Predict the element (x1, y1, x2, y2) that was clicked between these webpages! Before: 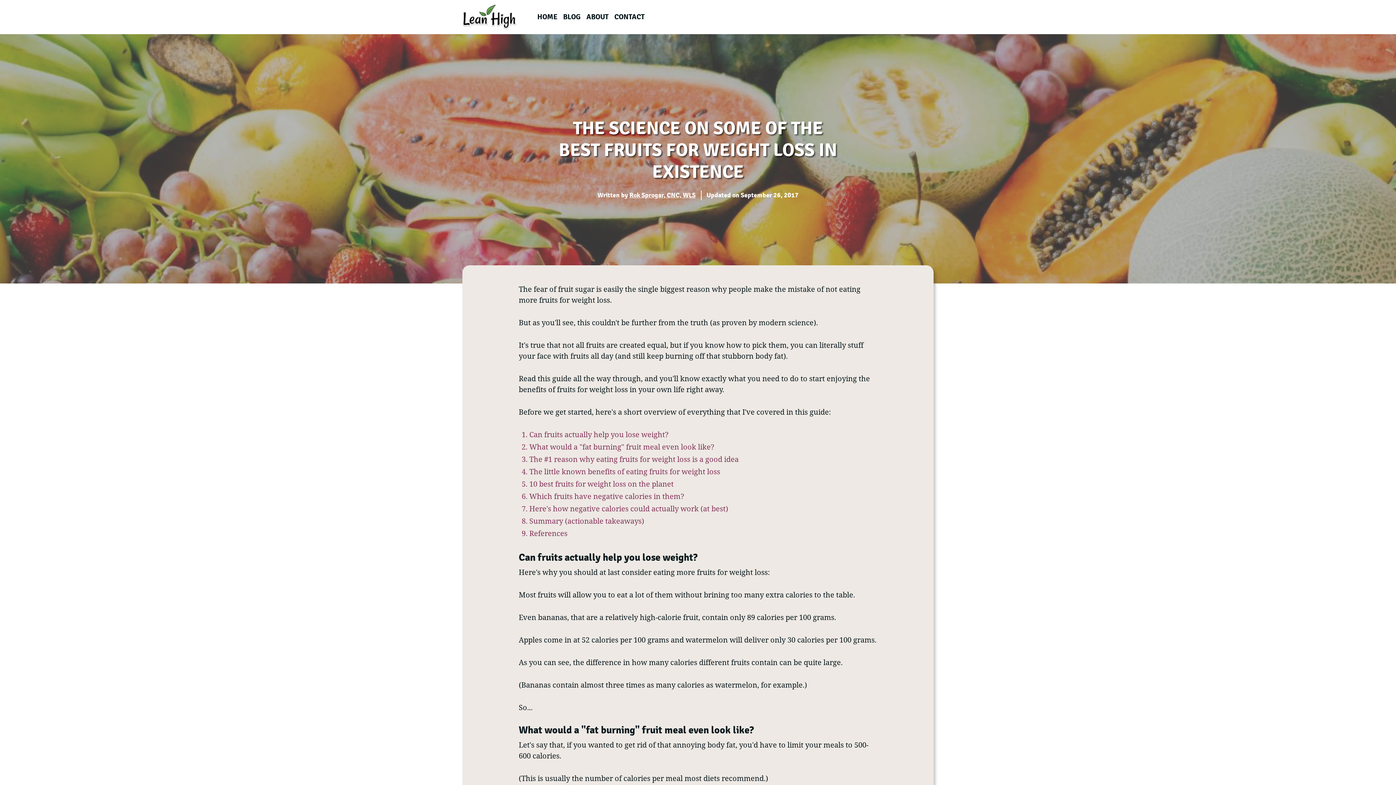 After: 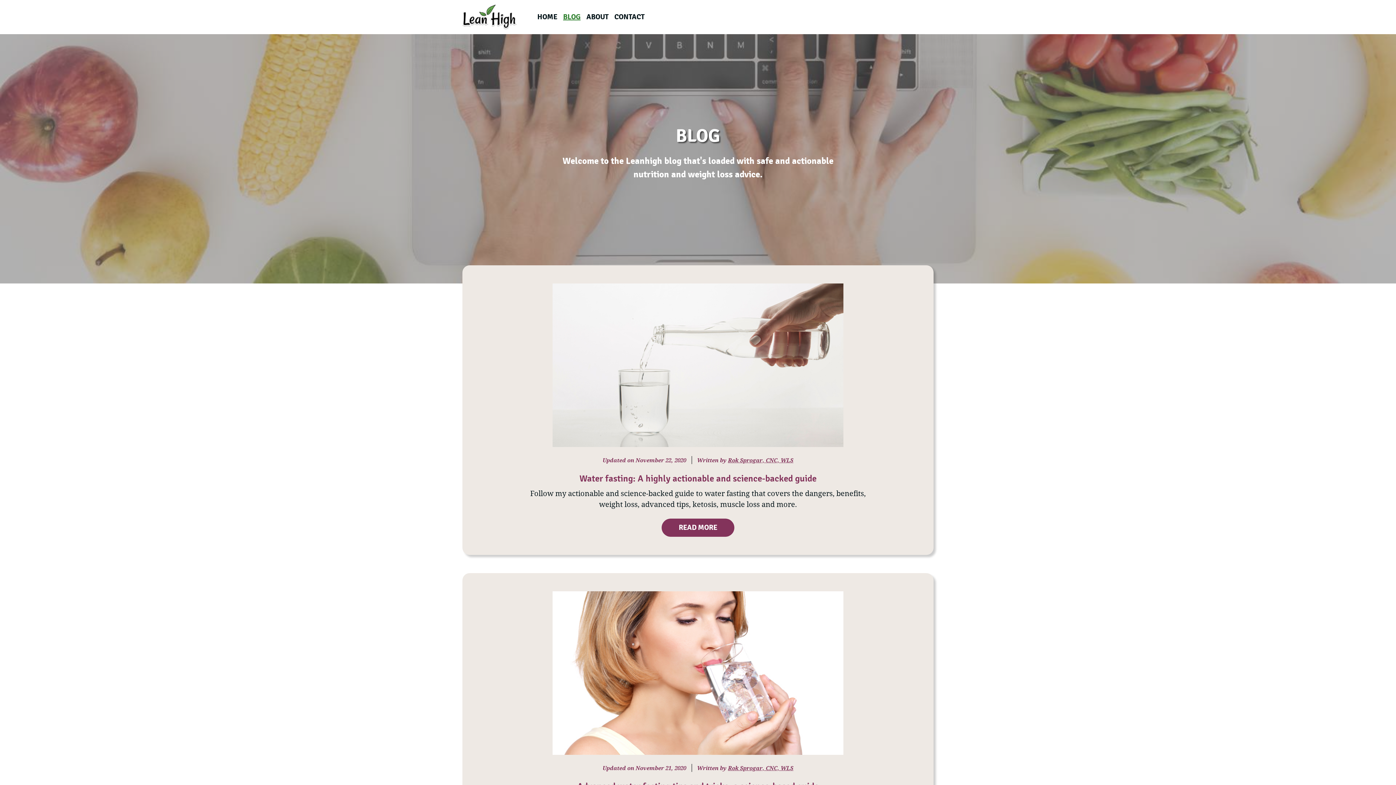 Action: bbox: (560, 8, 583, 25) label: BLOG